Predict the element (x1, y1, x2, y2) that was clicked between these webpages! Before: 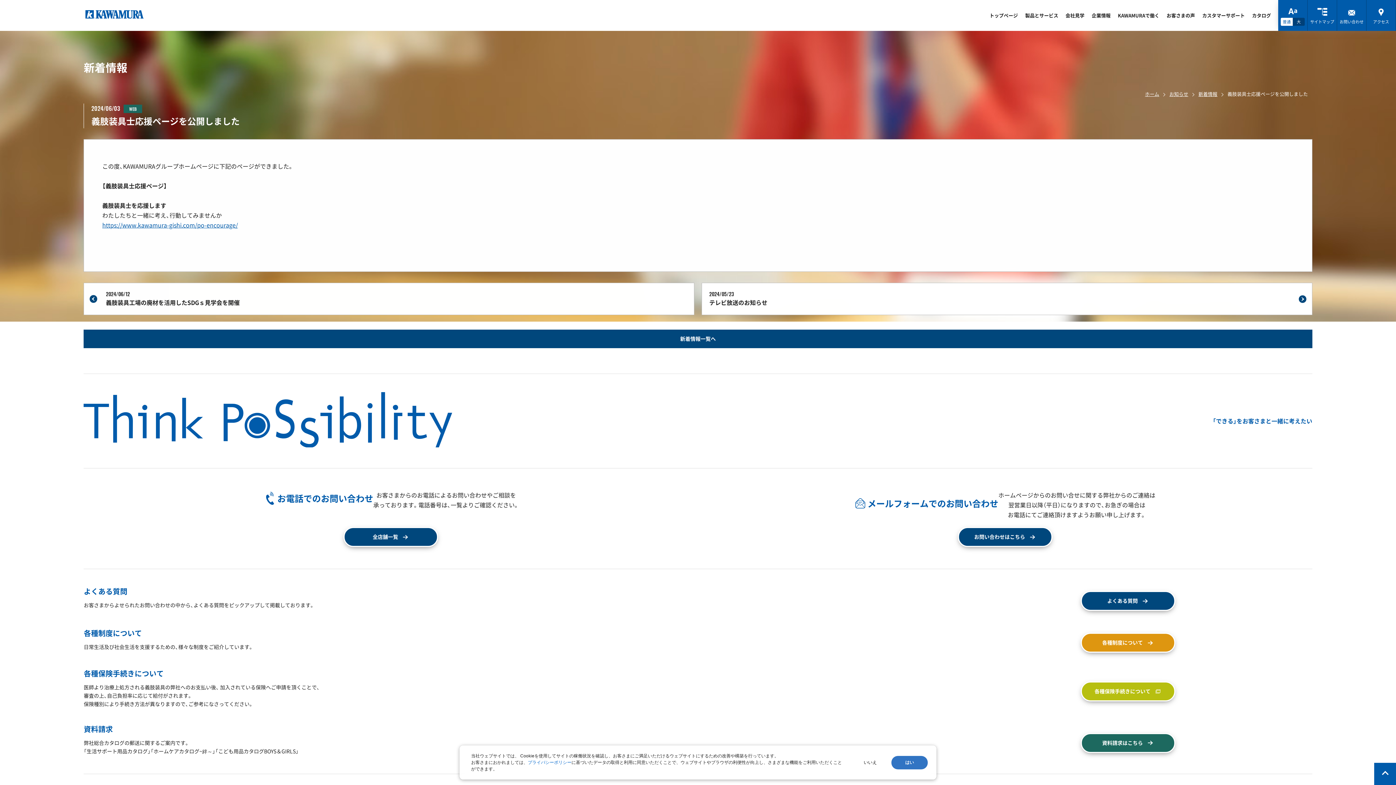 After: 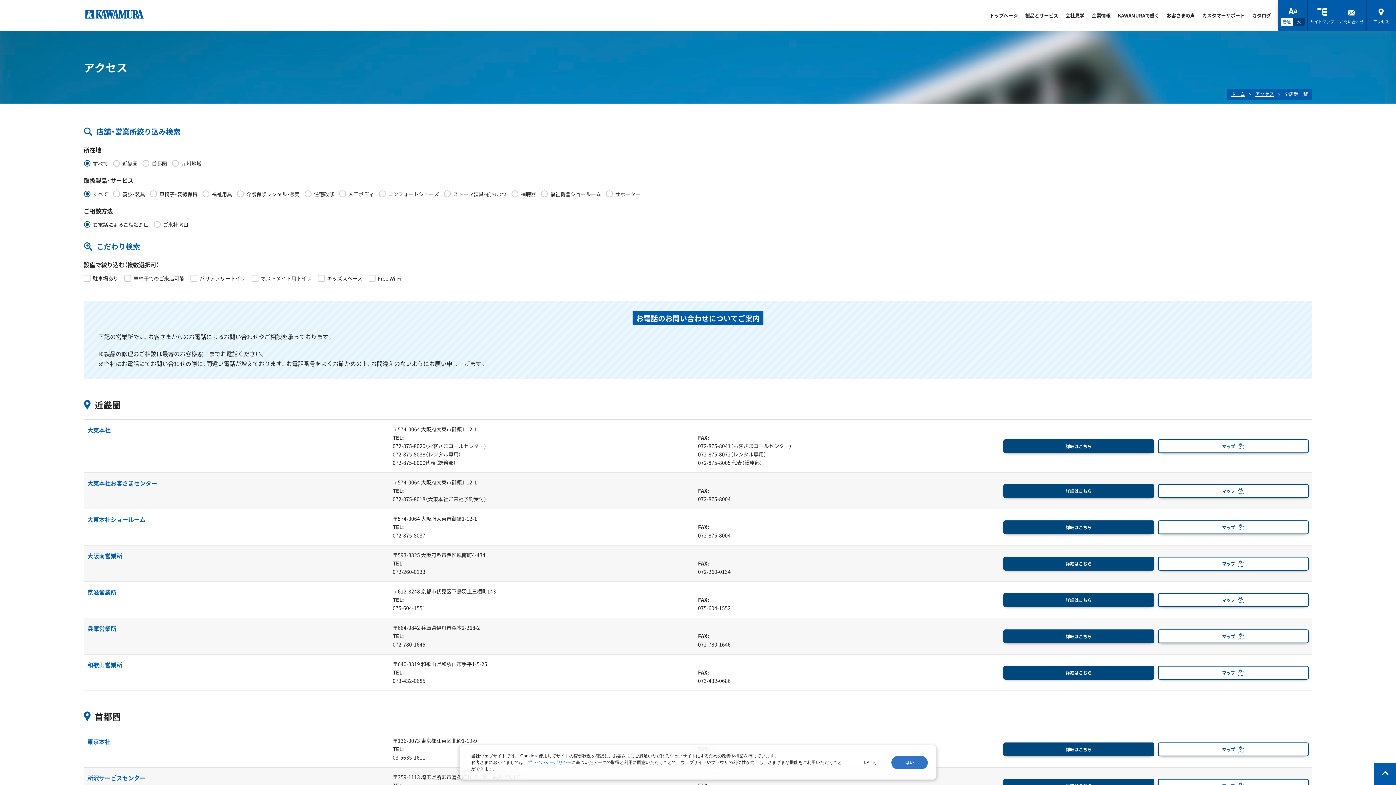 Action: bbox: (343, 527, 438, 547) label: 全店舗一覧